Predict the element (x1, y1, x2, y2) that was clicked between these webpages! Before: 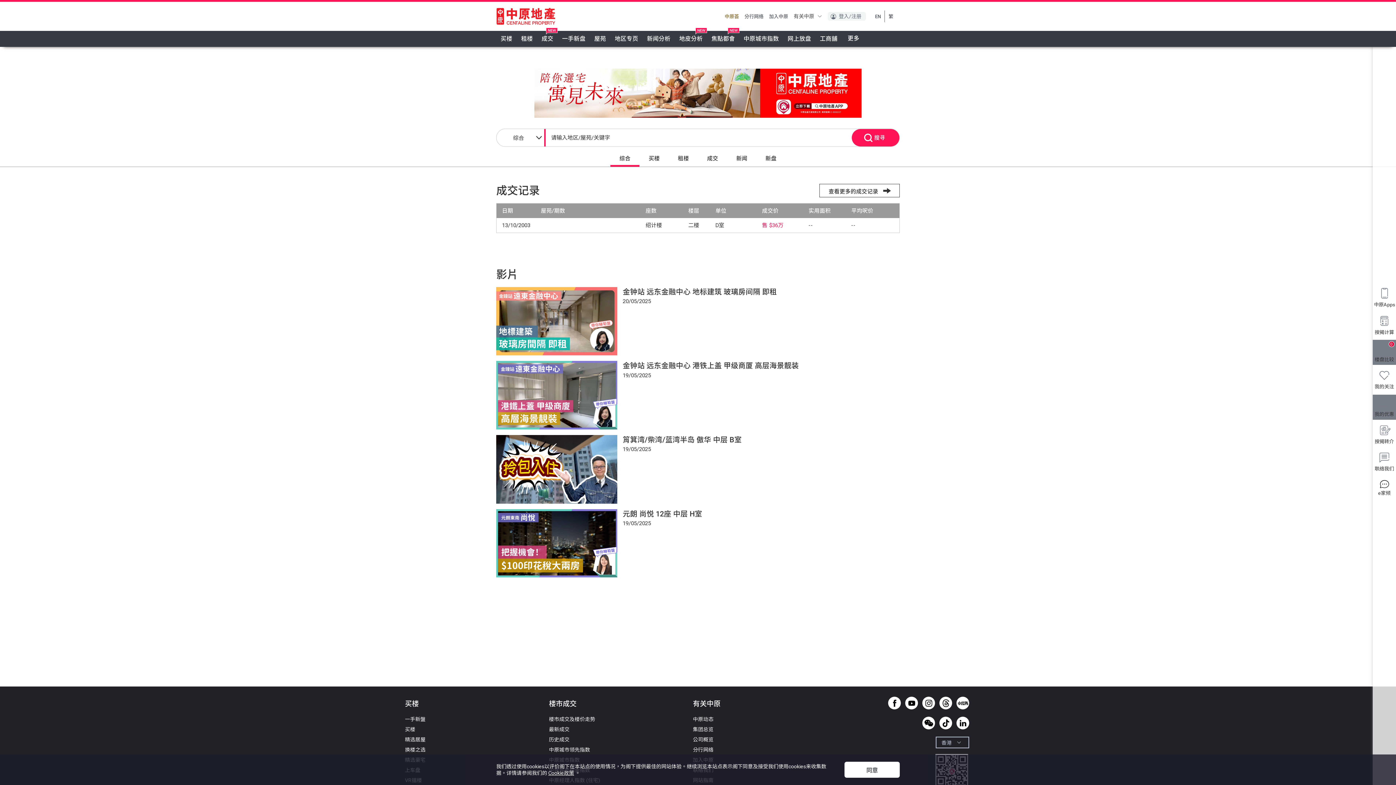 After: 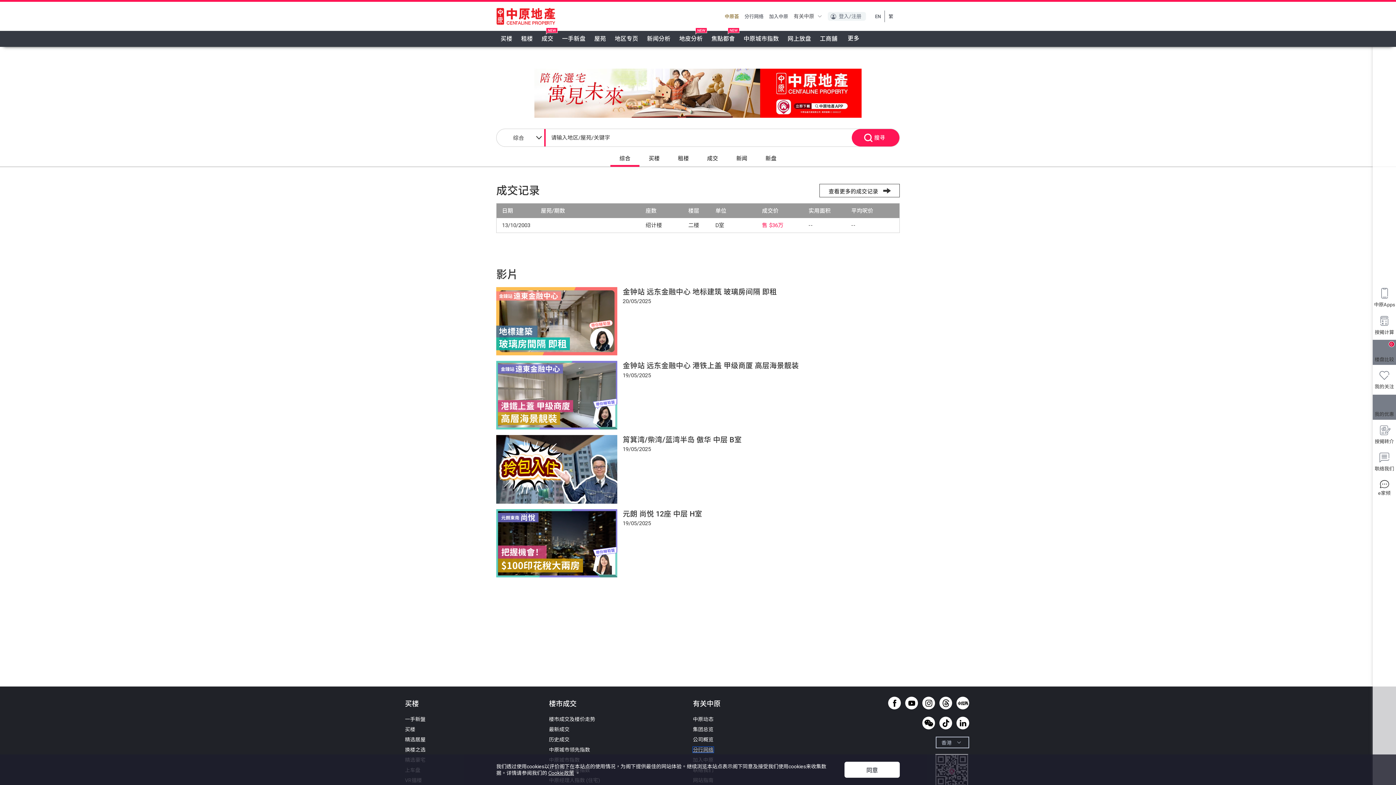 Action: label: 分行网络 bbox: (693, 747, 713, 753)